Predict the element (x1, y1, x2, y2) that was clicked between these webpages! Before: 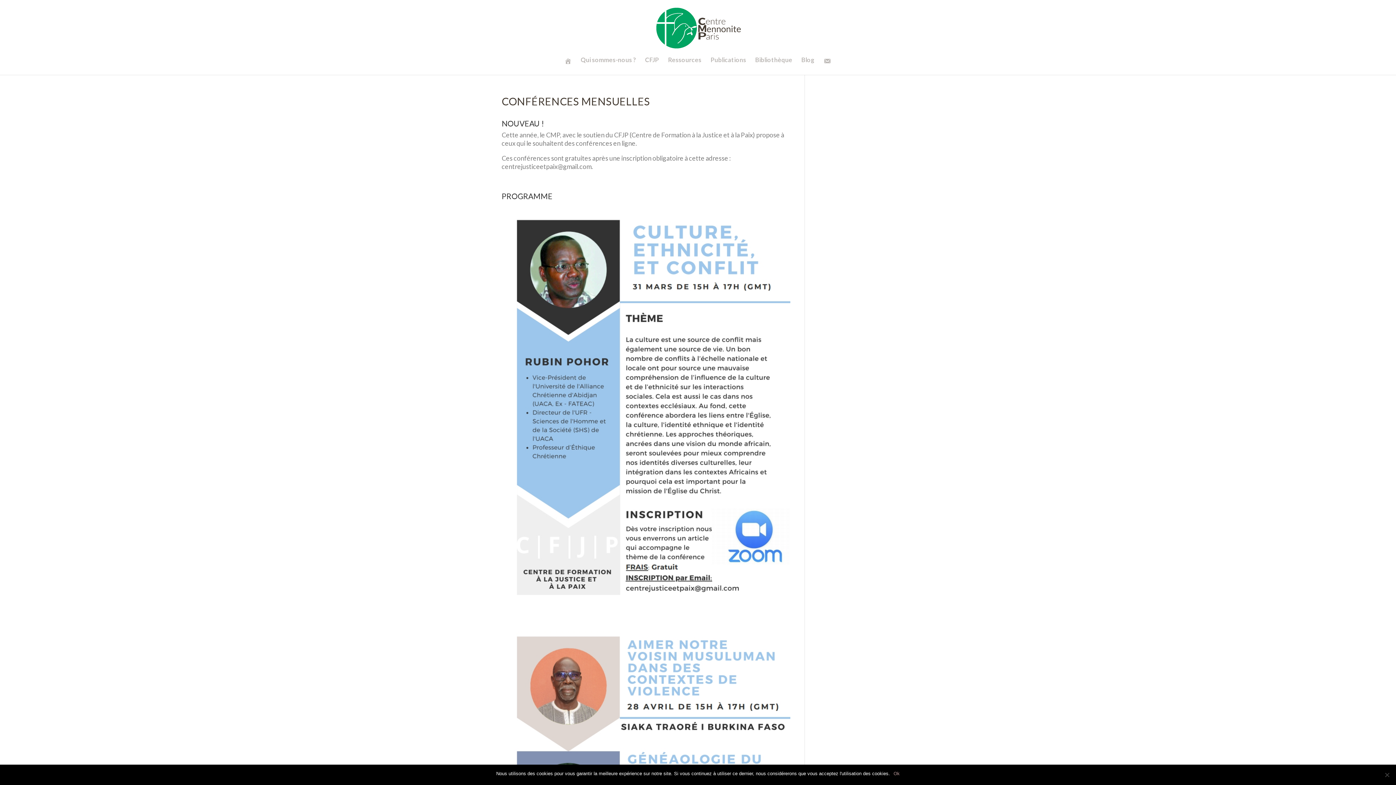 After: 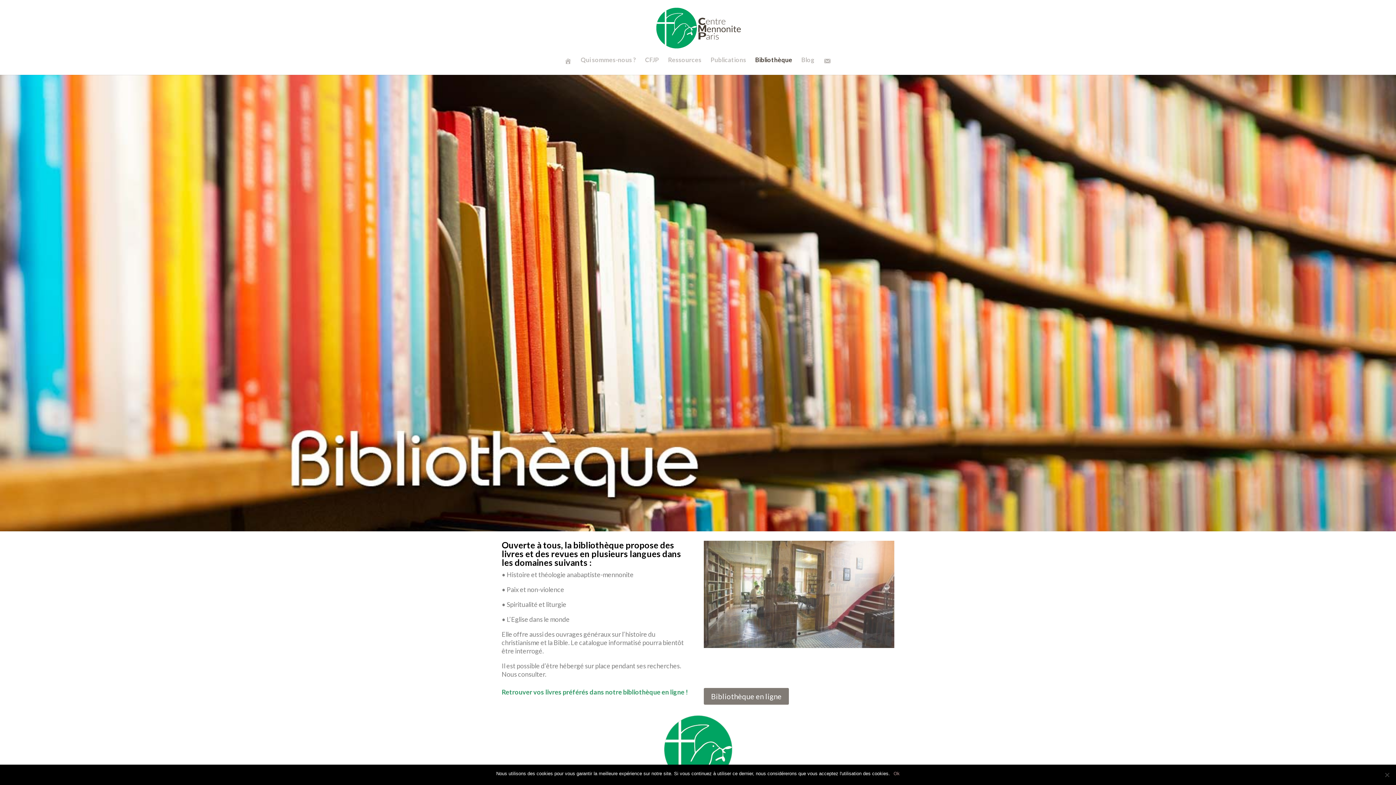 Action: bbox: (755, 57, 792, 72) label: Bibliothèque